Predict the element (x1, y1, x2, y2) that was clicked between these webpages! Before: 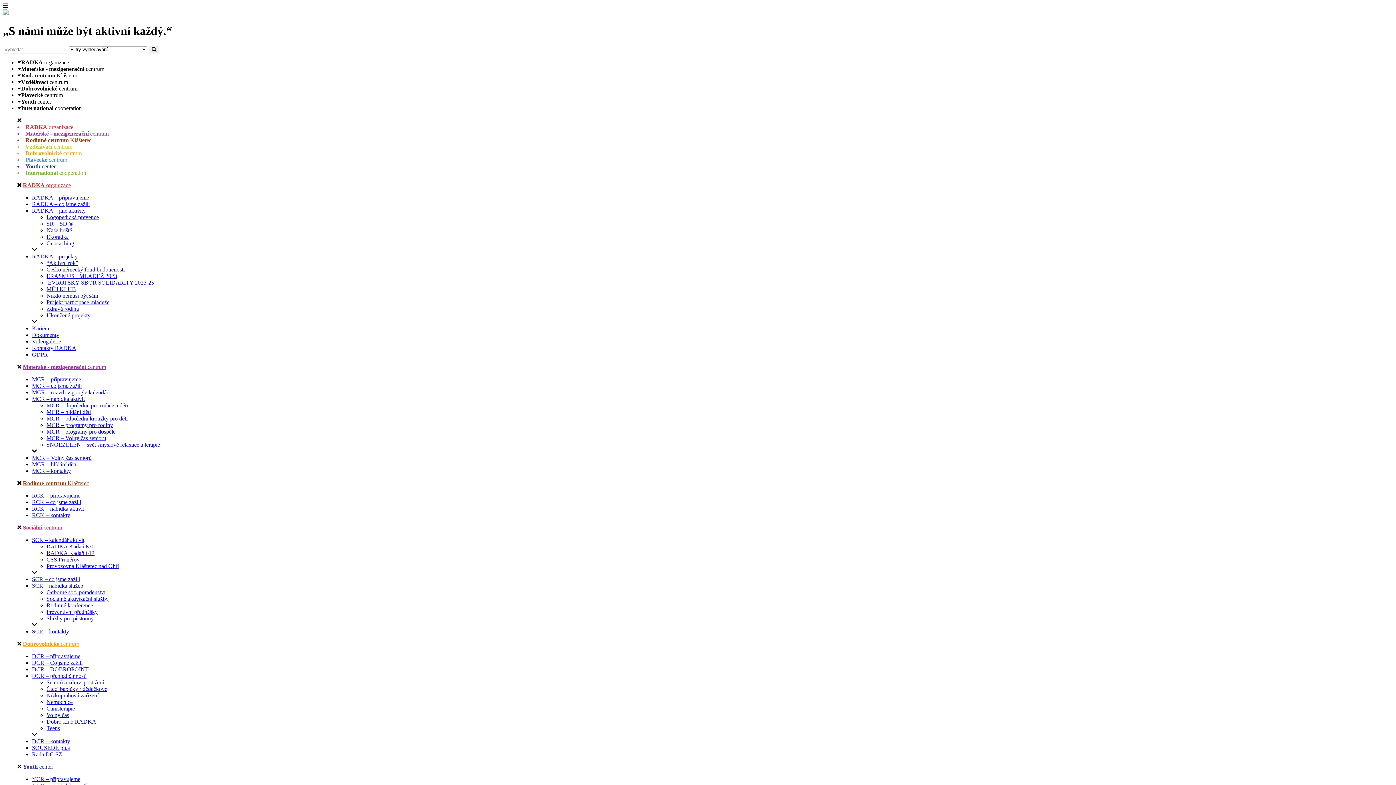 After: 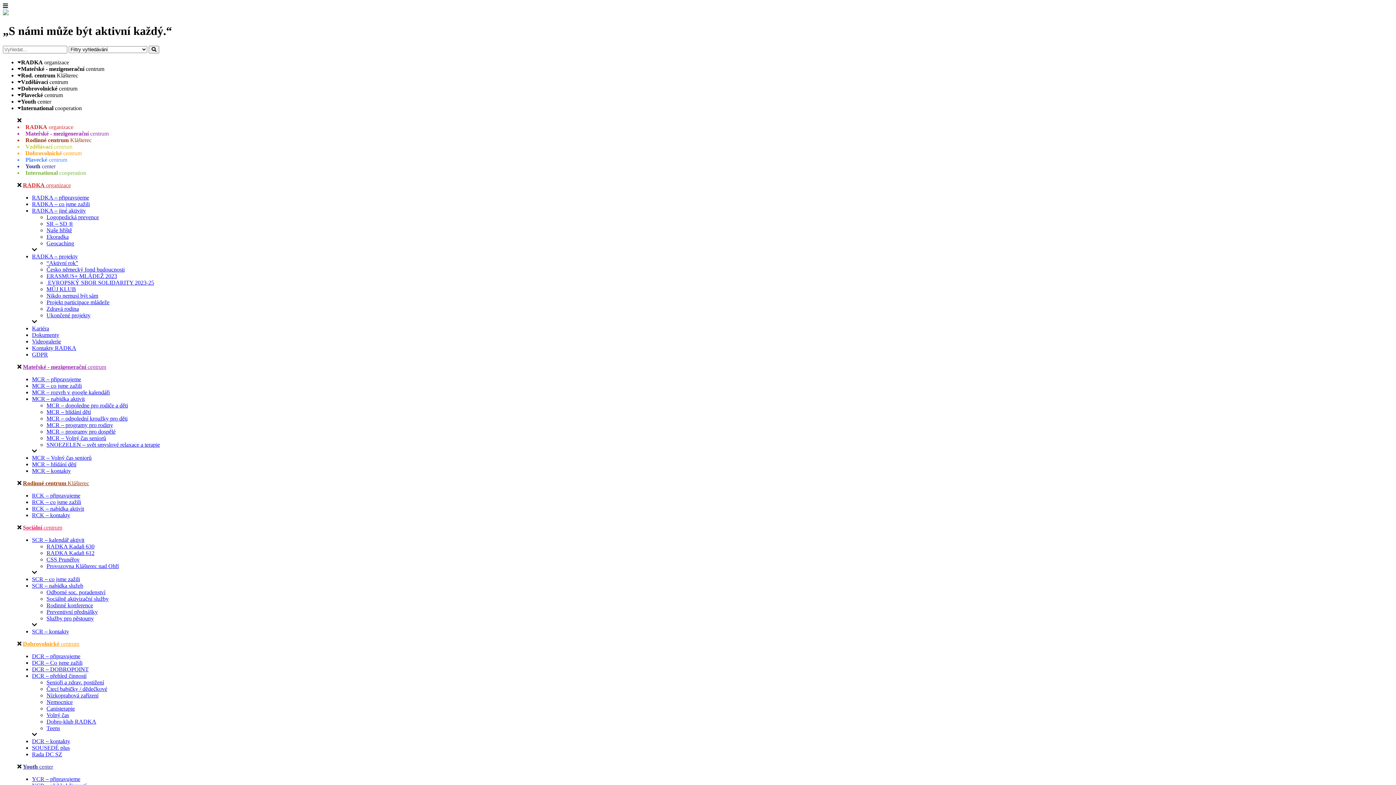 Action: label: Kariéra bbox: (32, 325, 49, 331)